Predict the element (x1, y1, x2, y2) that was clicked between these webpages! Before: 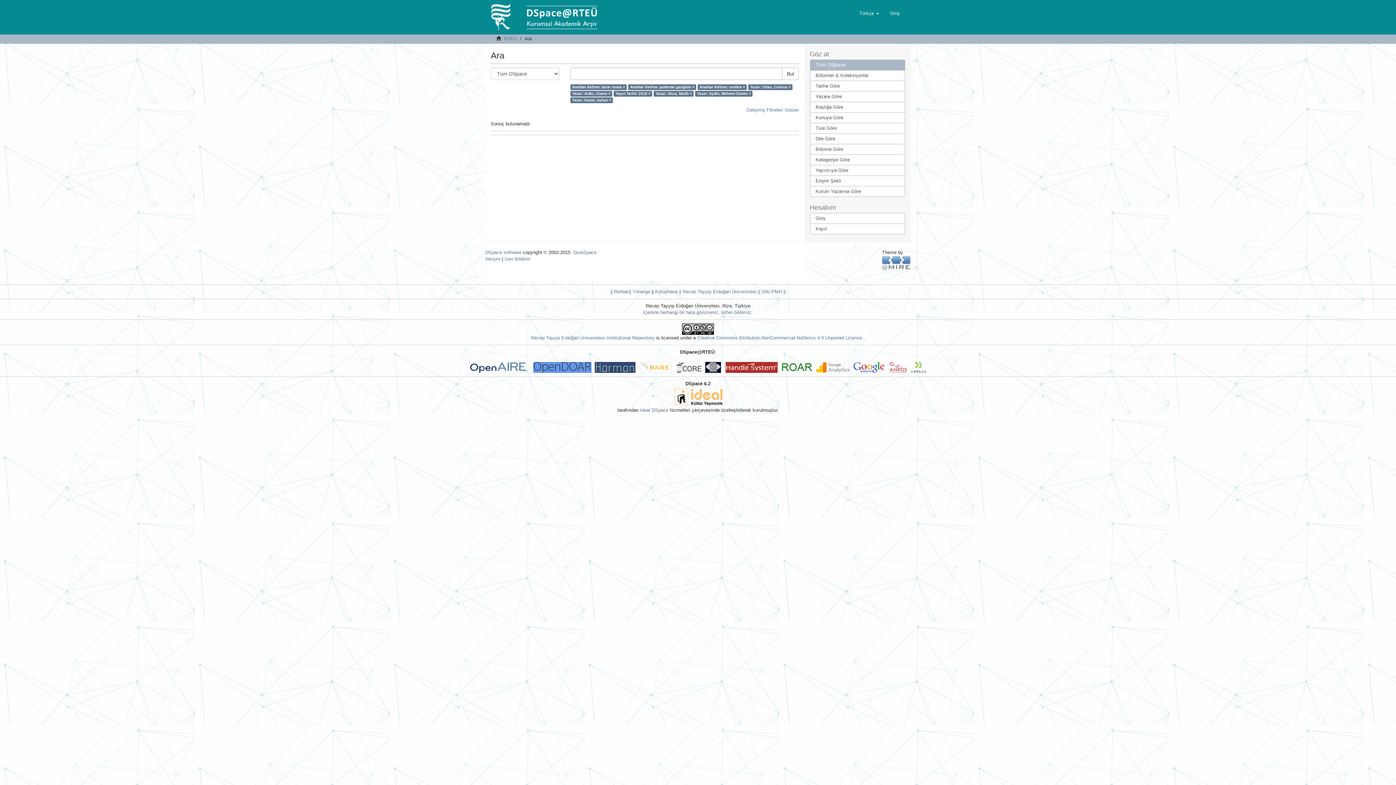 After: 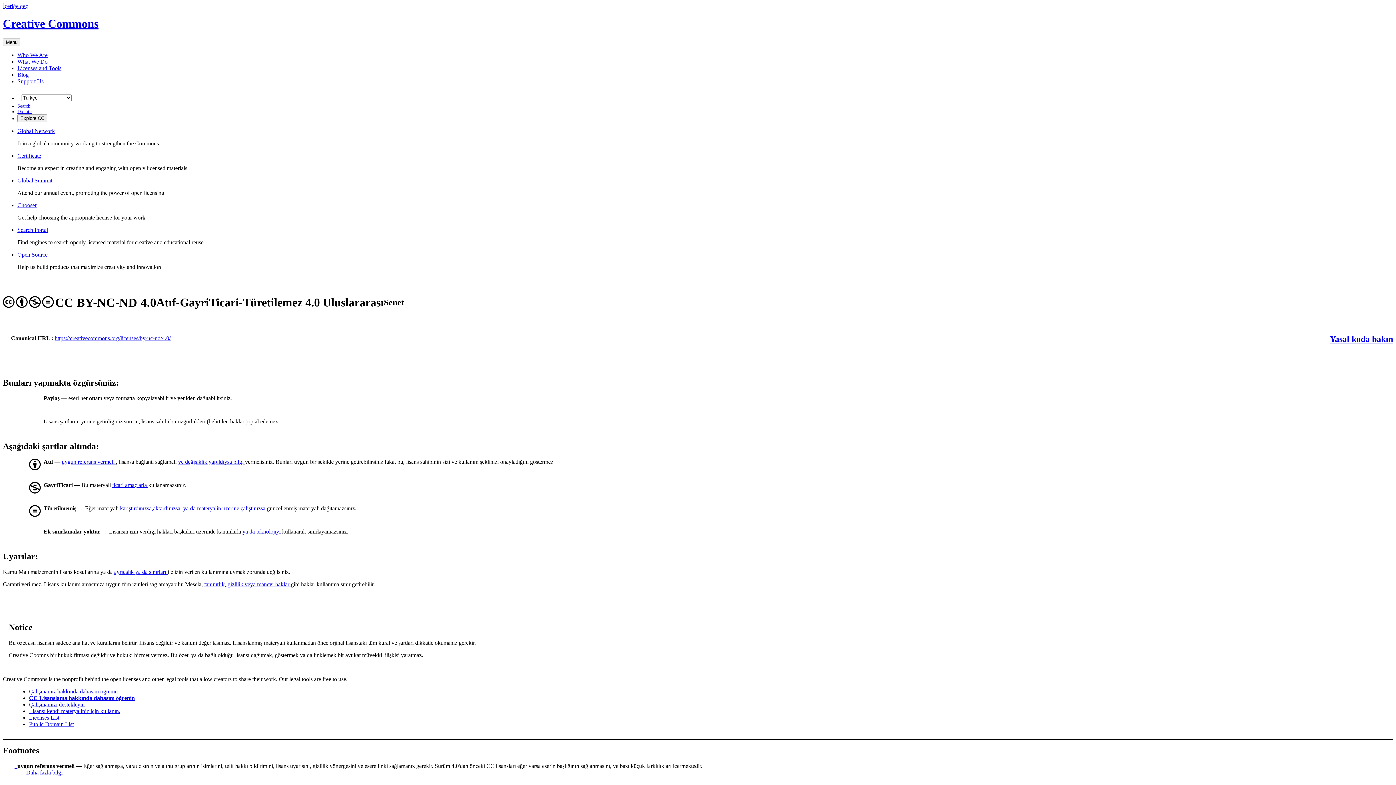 Action: bbox: (682, 326, 714, 331)